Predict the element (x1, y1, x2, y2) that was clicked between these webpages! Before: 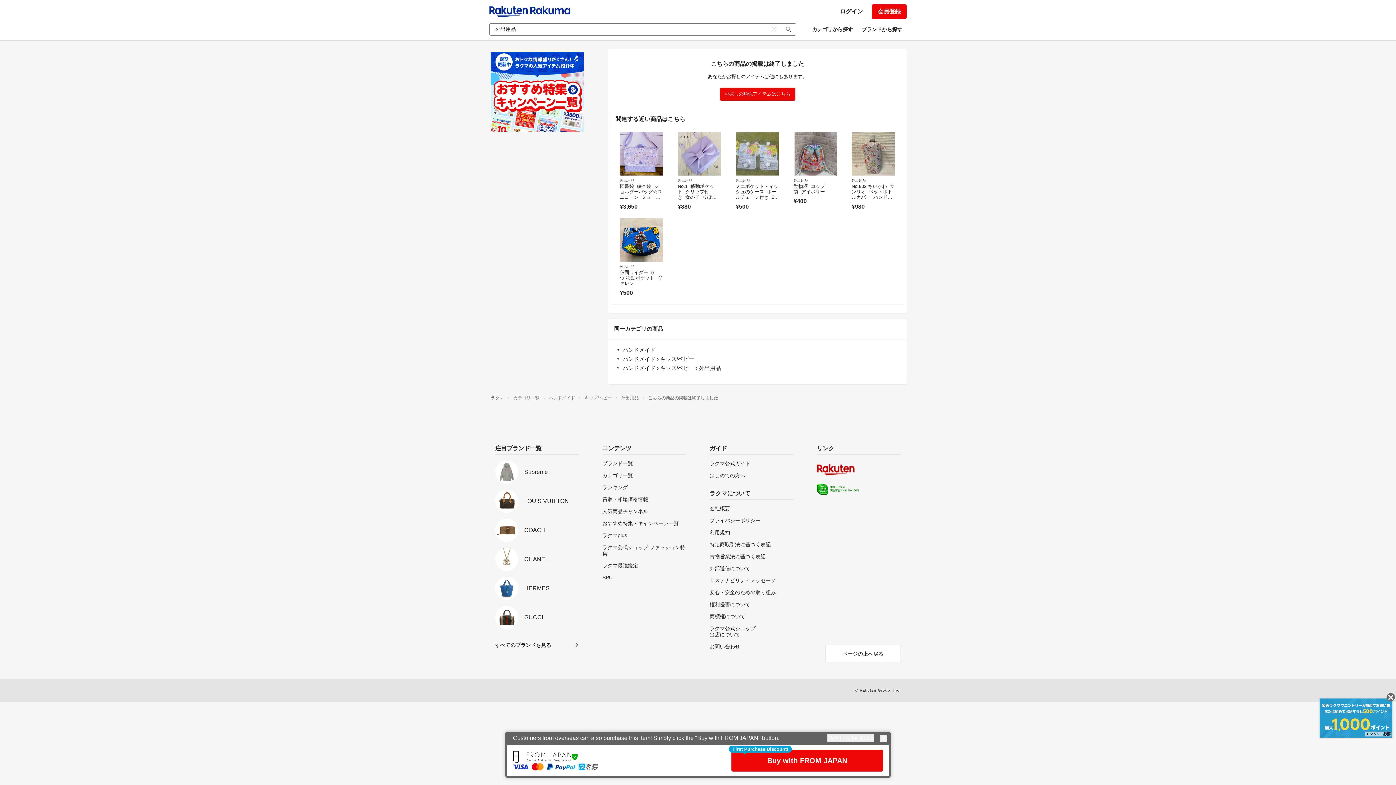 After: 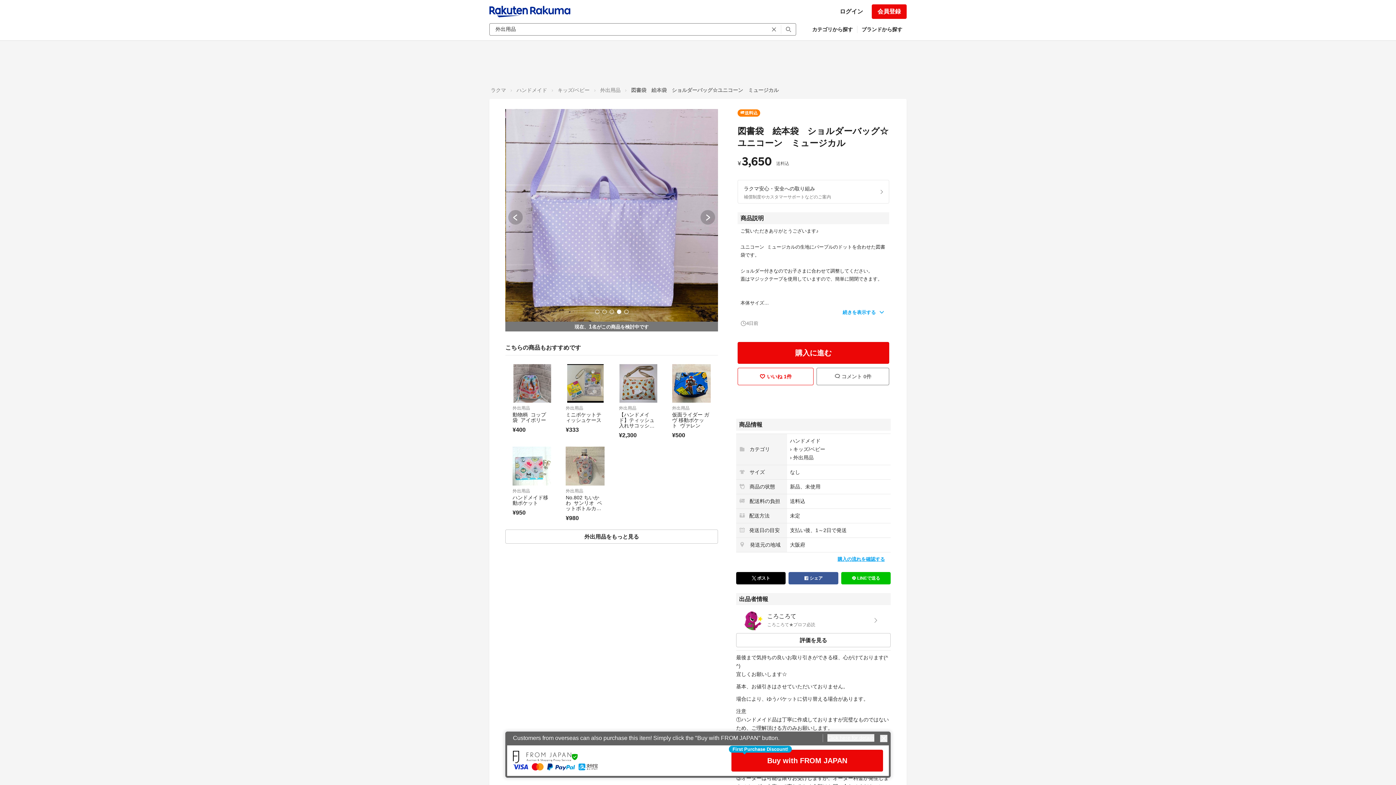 Action: bbox: (620, 132, 663, 175)